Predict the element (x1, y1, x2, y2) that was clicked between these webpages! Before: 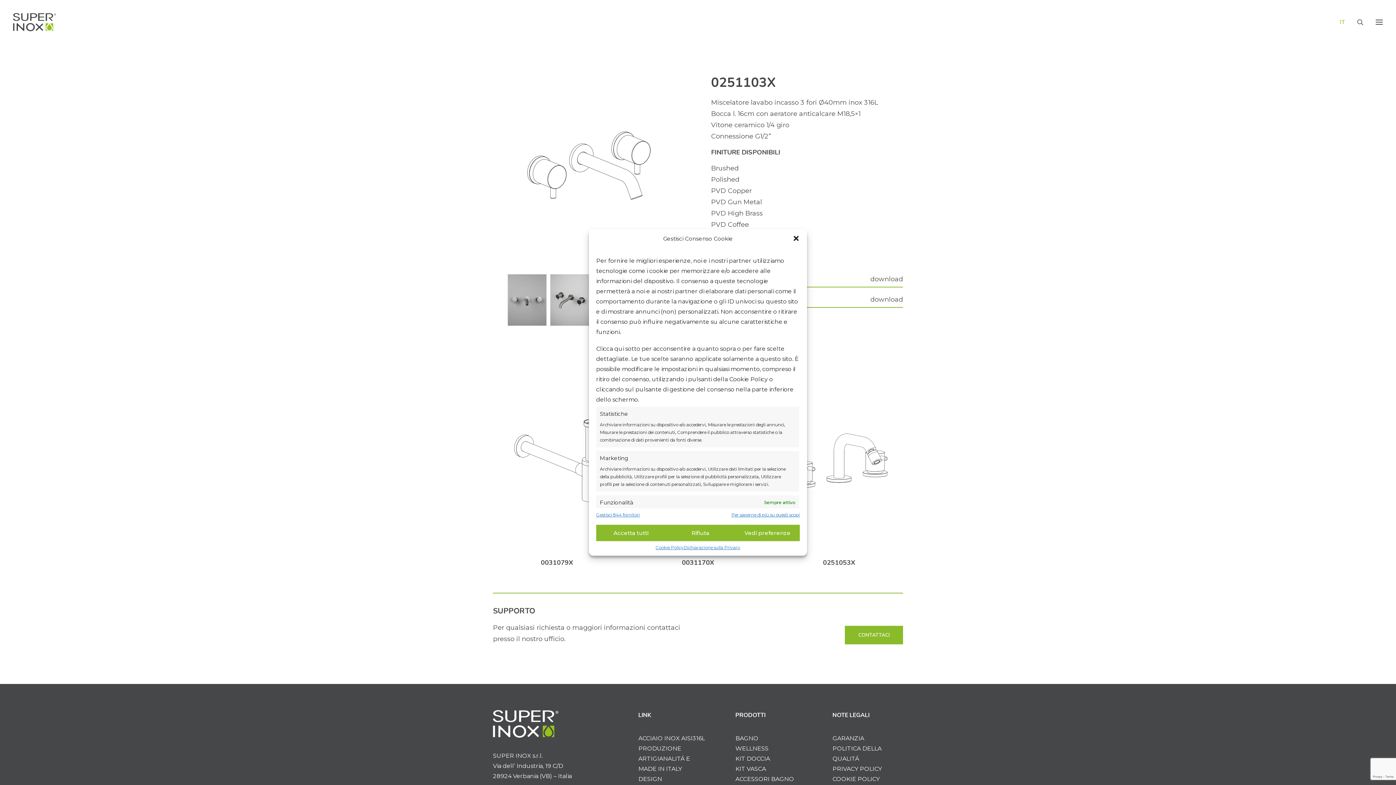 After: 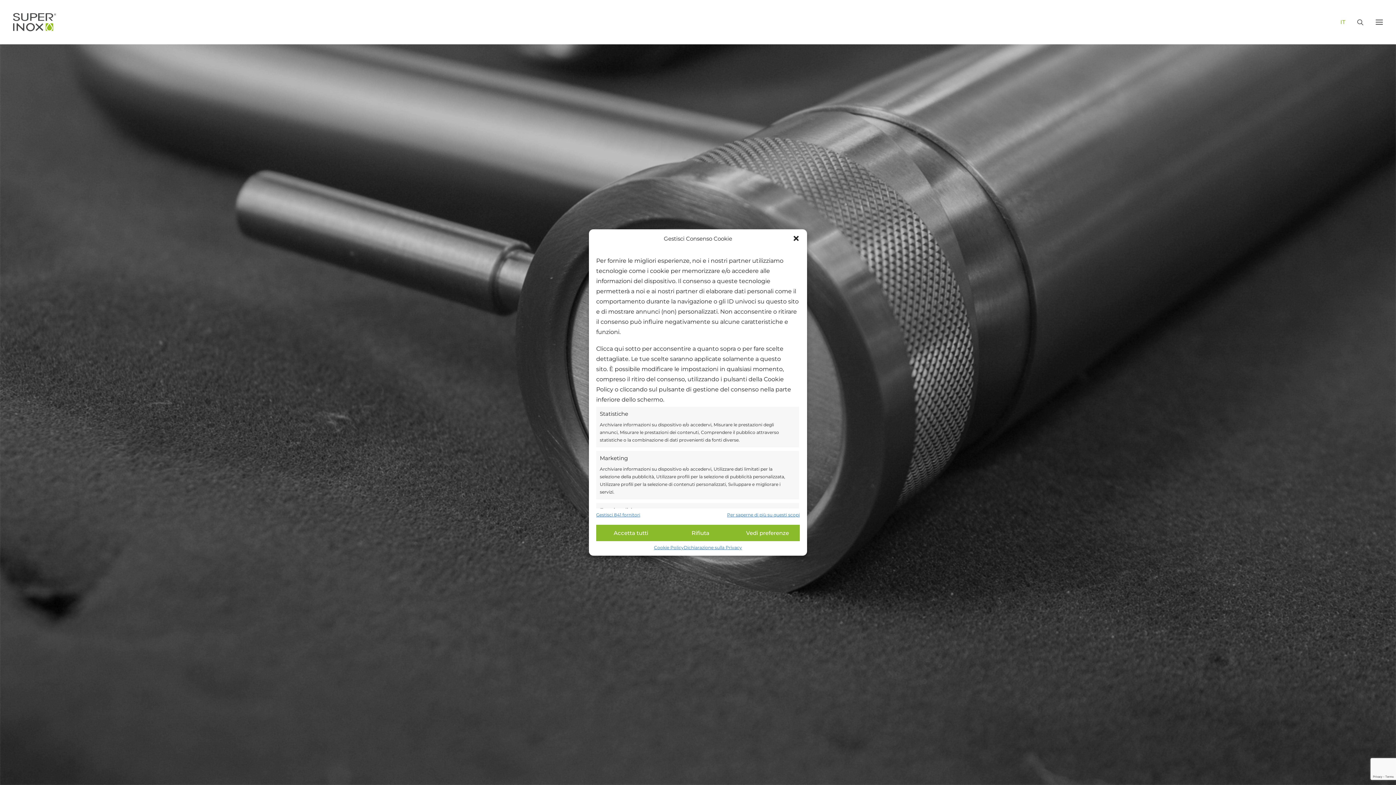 Action: label: BAGNO bbox: (735, 735, 758, 742)